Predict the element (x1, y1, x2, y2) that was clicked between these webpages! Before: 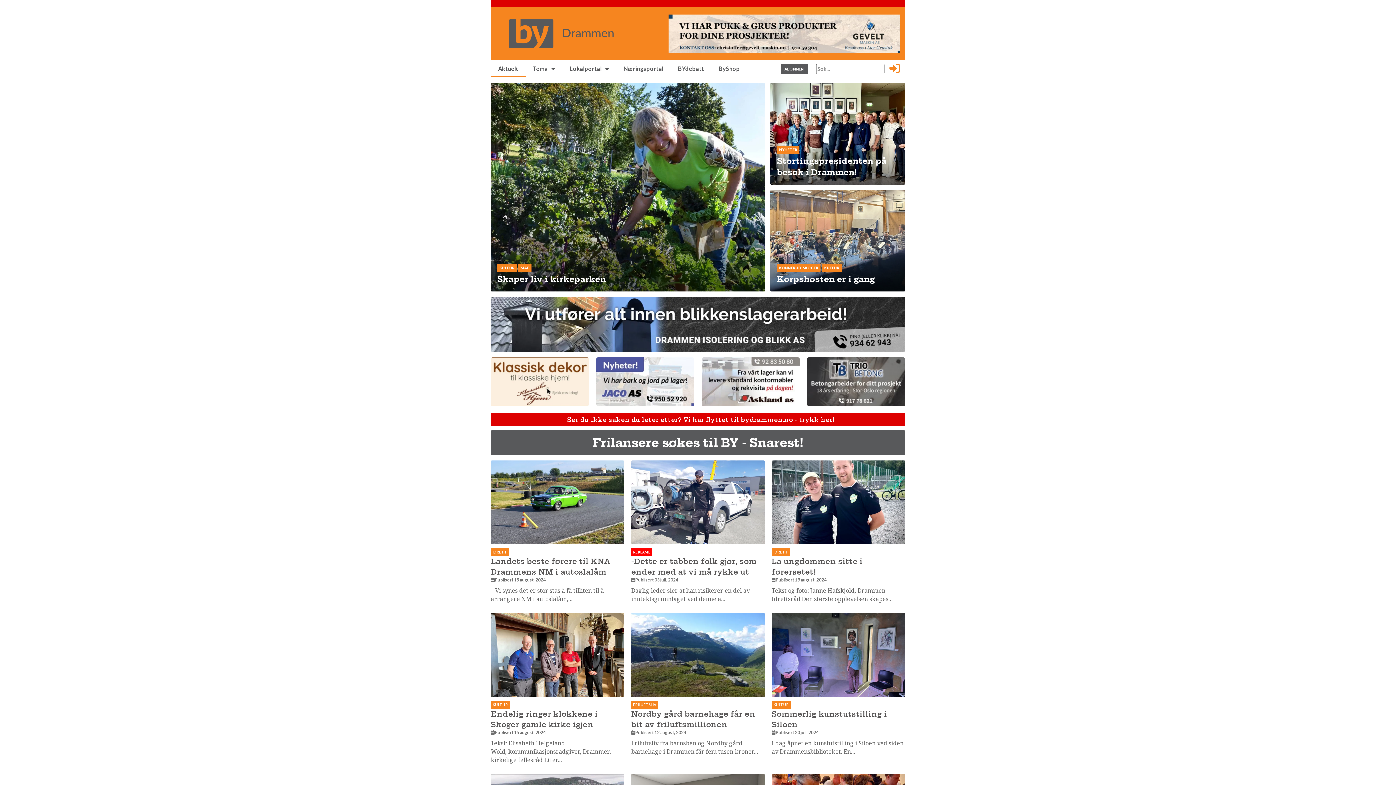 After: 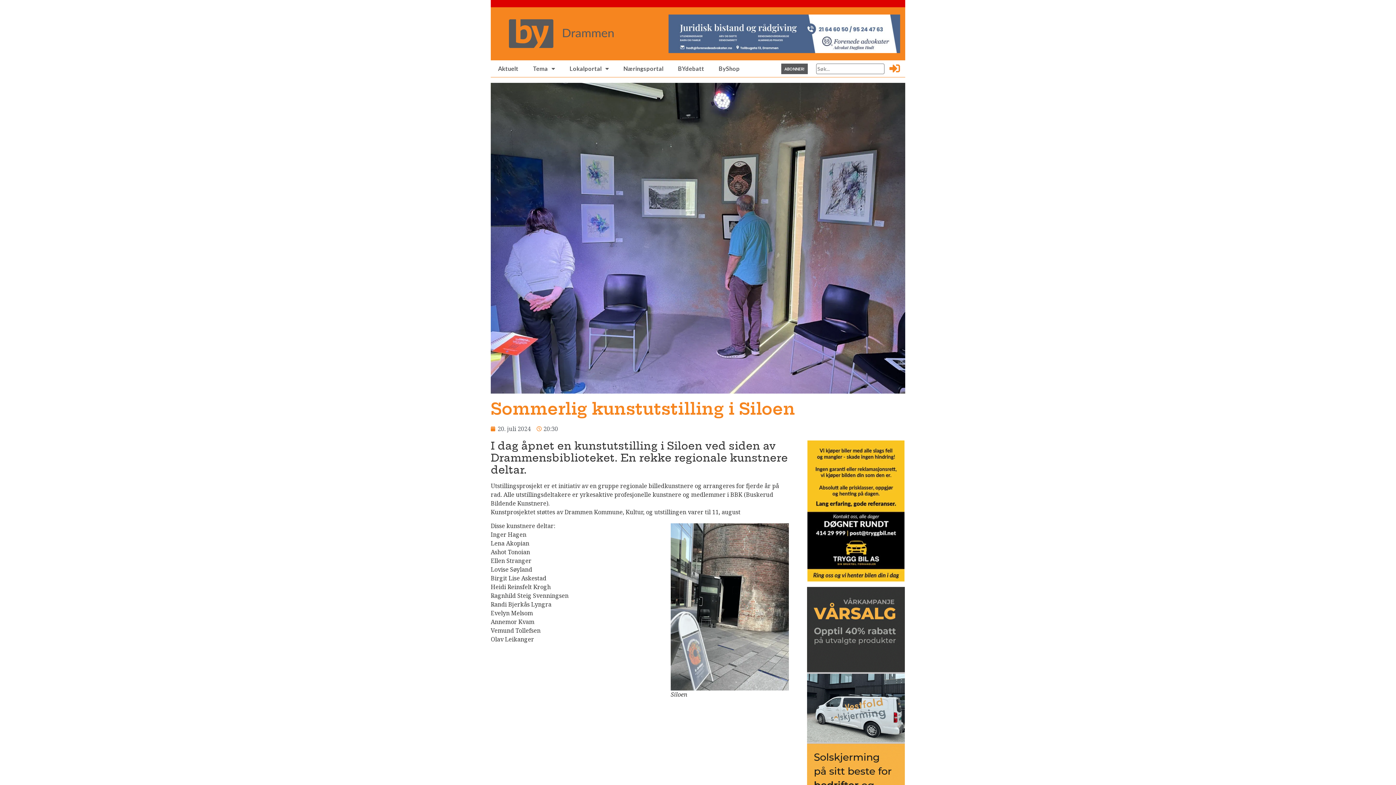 Action: label: Sommerlig kunstutstilling i Siloen bbox: (771, 709, 905, 730)